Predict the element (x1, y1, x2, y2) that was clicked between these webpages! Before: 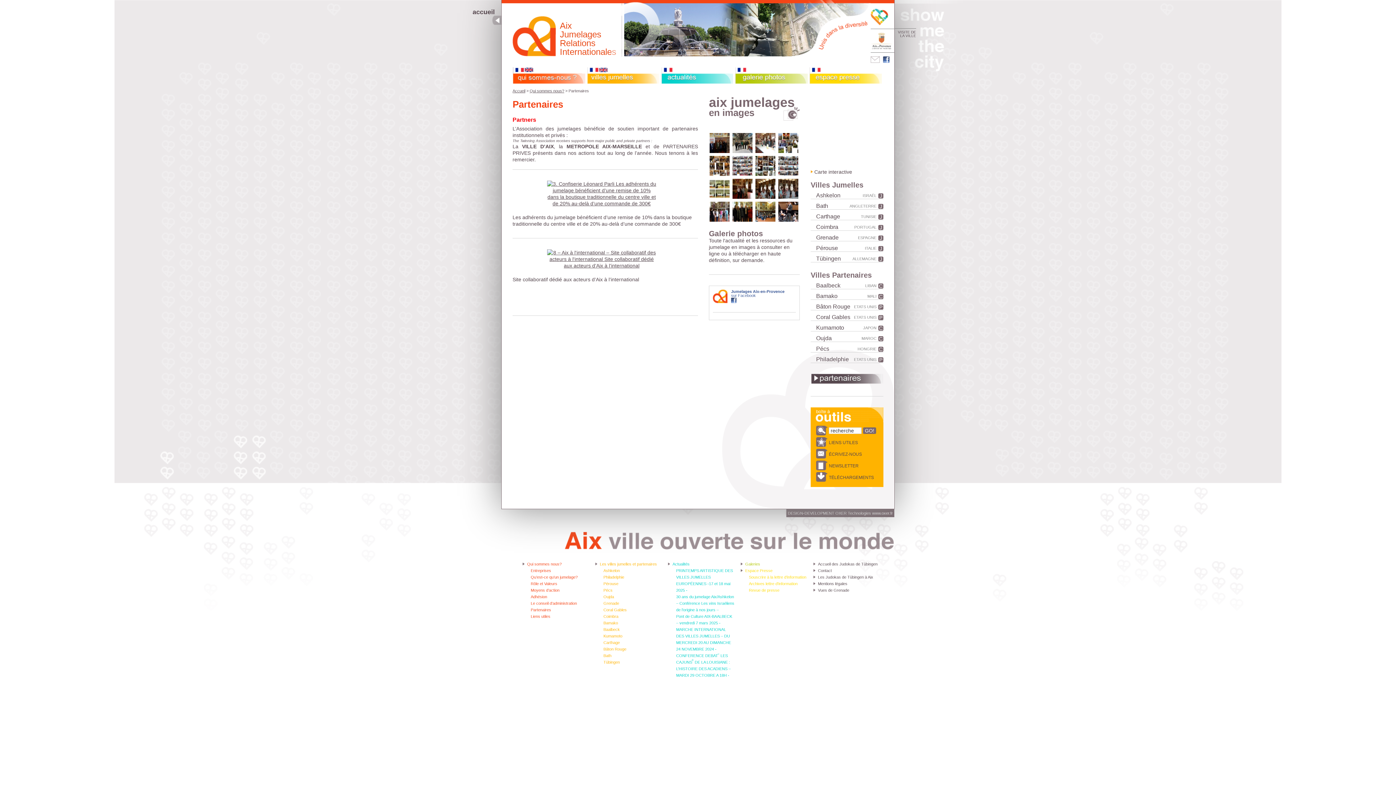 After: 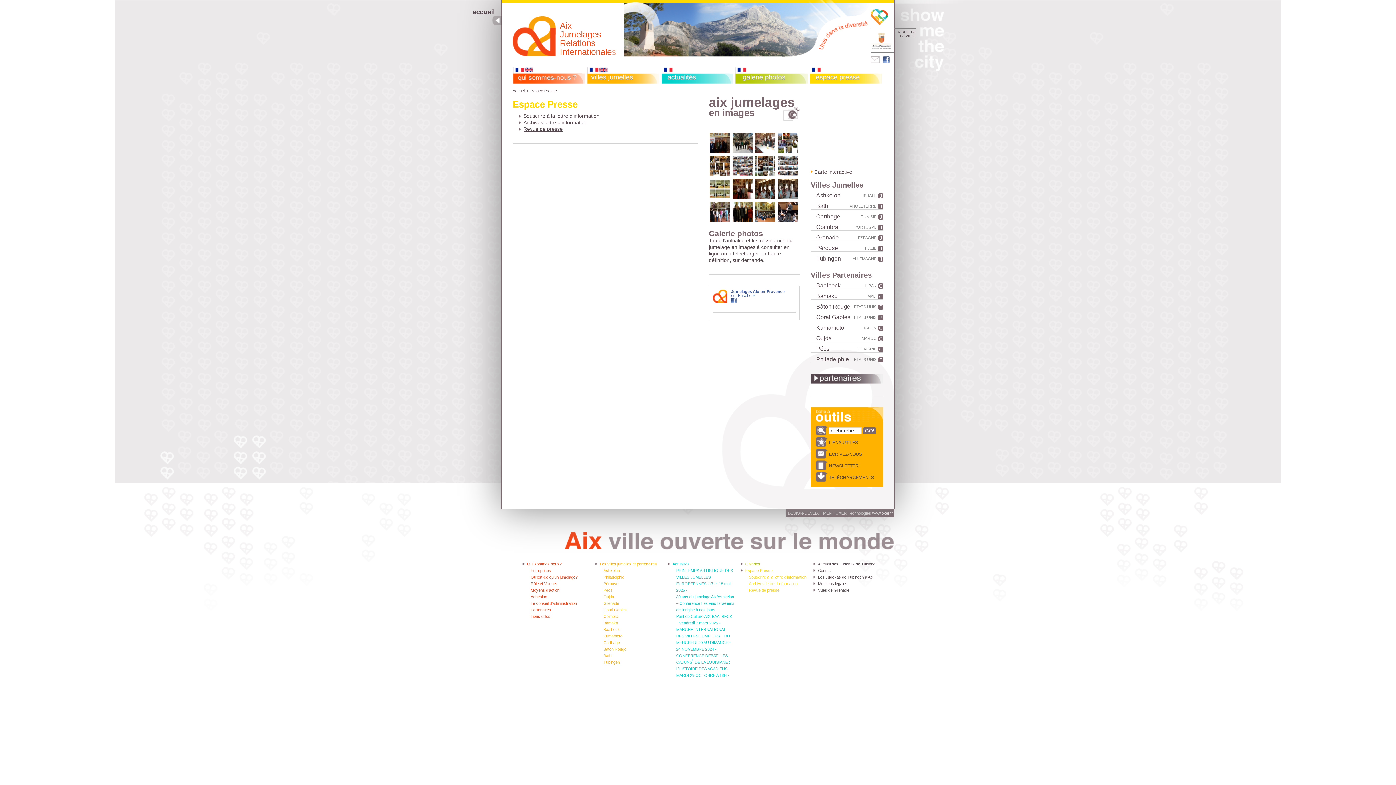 Action: bbox: (809, 67, 882, 84) label: Espace Presse